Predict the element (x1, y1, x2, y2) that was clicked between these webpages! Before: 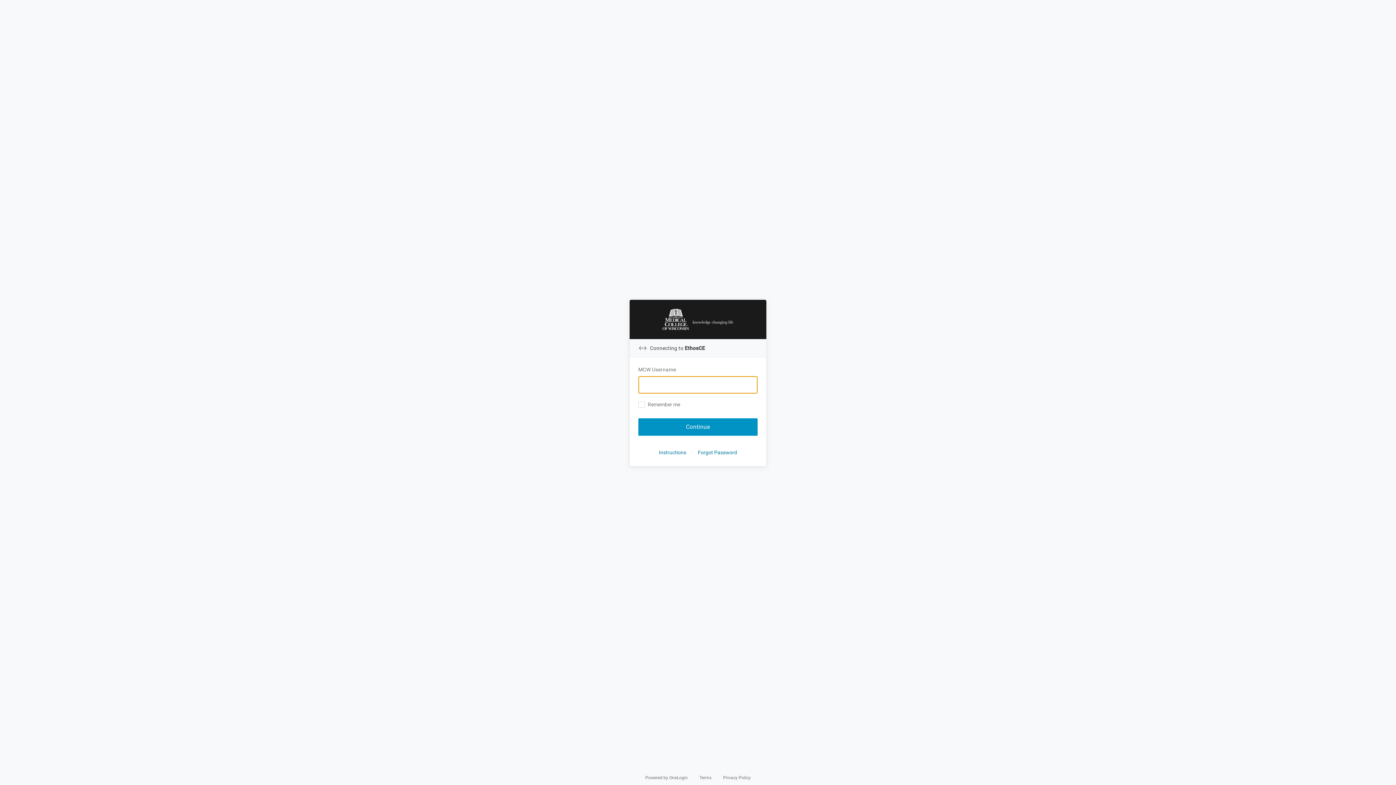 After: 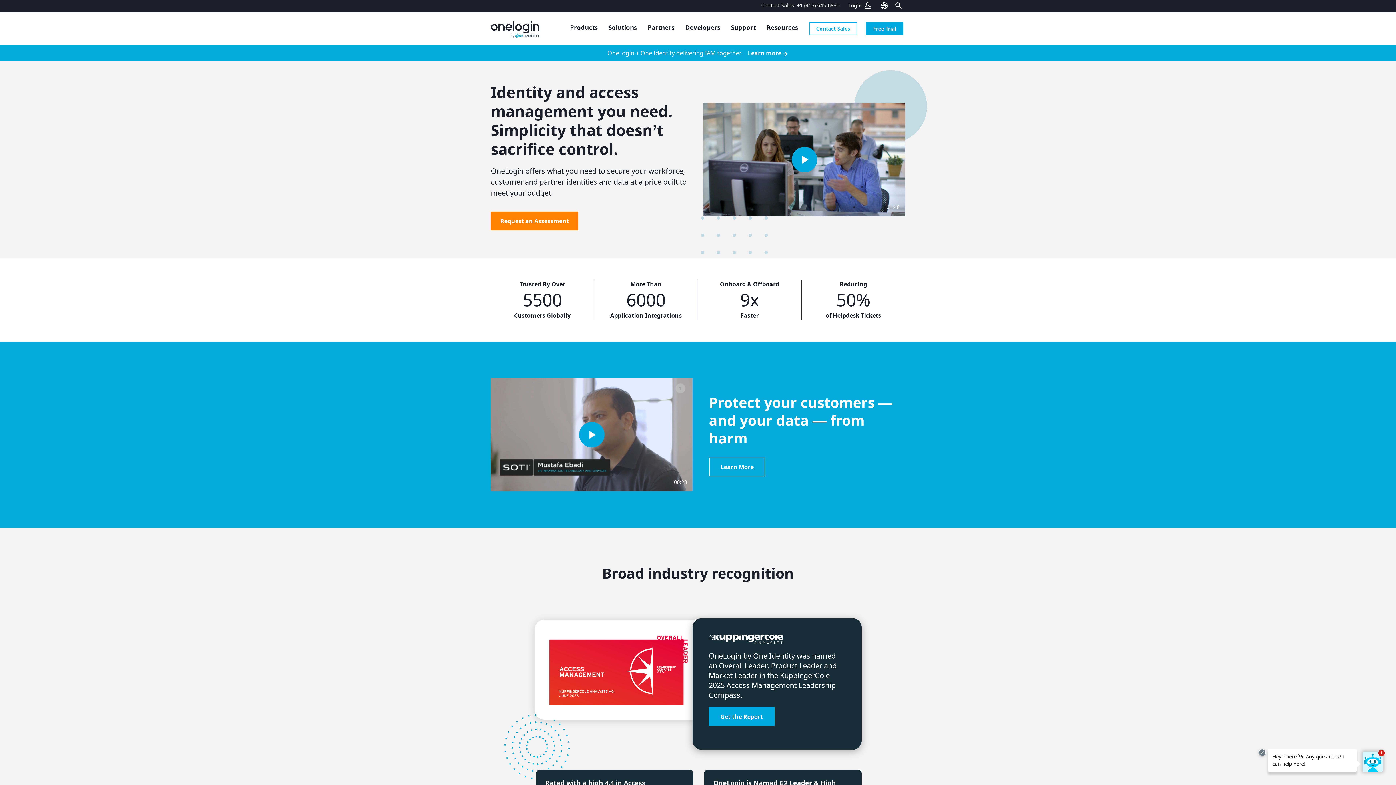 Action: bbox: (645, 775, 688, 780) label: Powered by OneLogin